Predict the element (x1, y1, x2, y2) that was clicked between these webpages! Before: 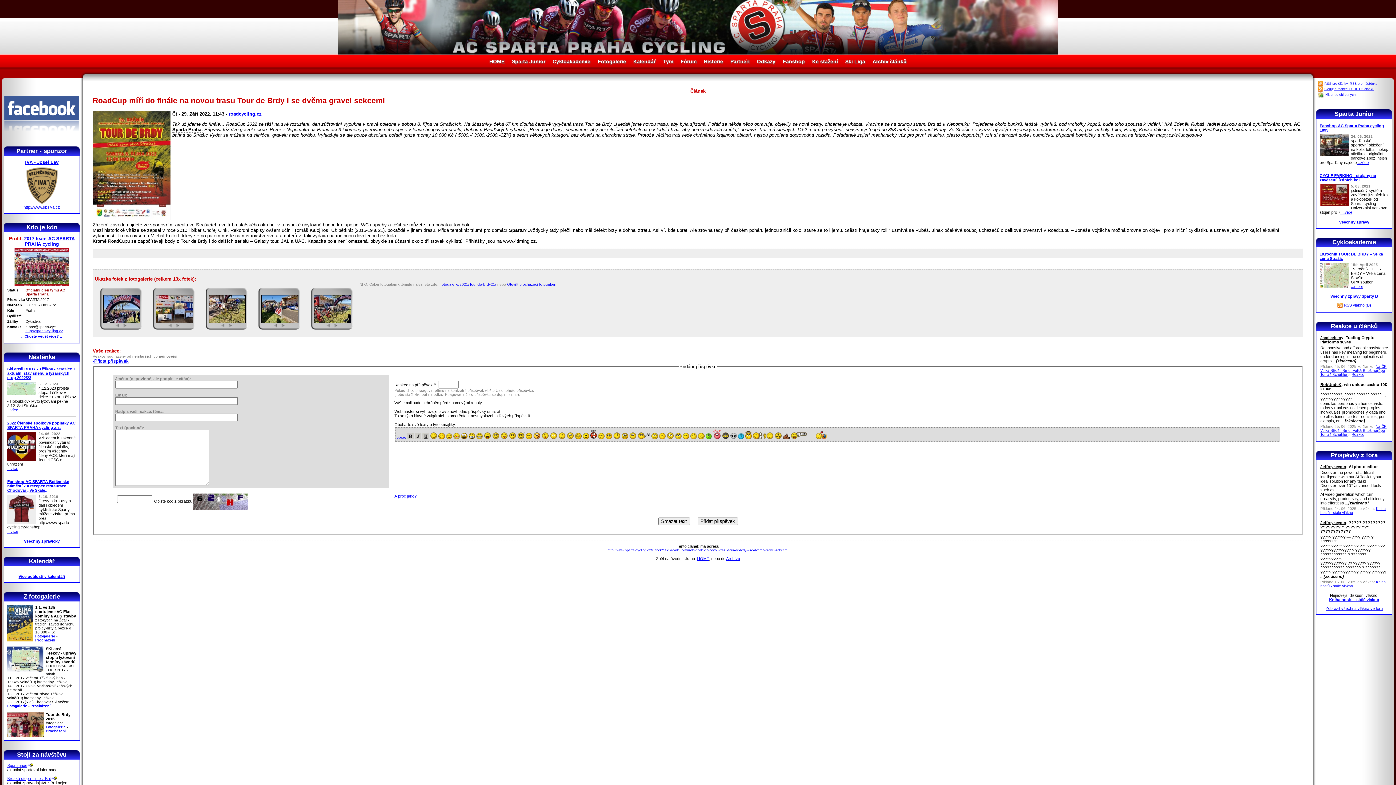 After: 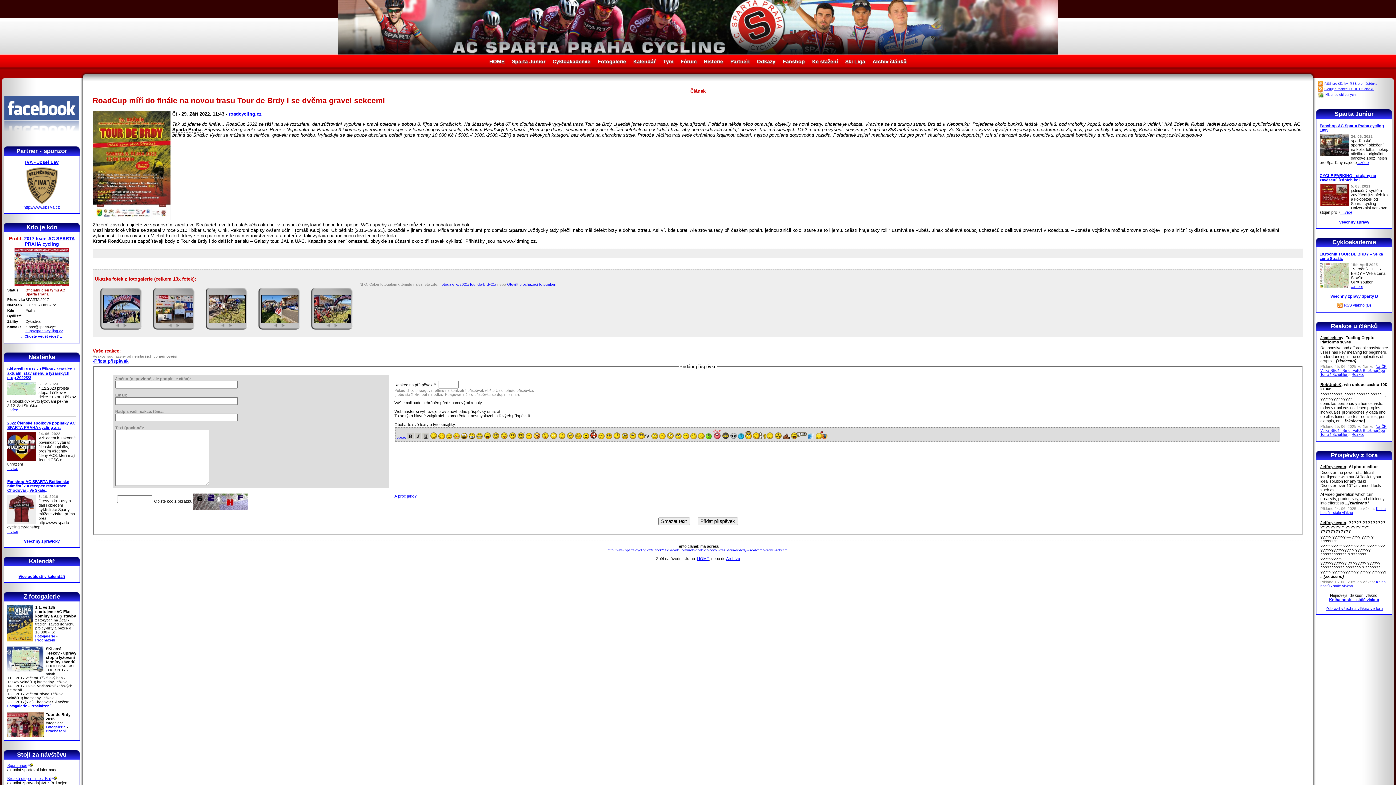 Action: bbox: (613, 435, 620, 440)